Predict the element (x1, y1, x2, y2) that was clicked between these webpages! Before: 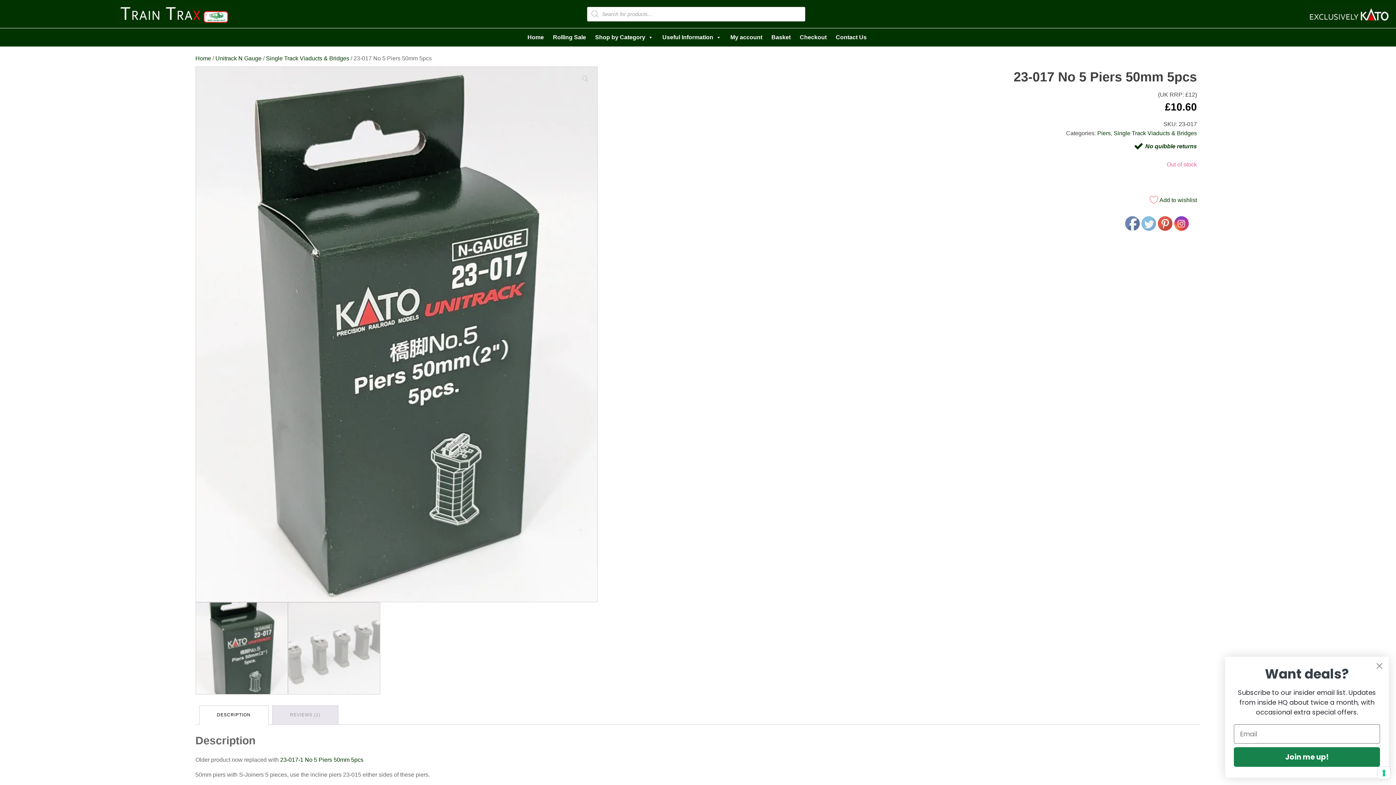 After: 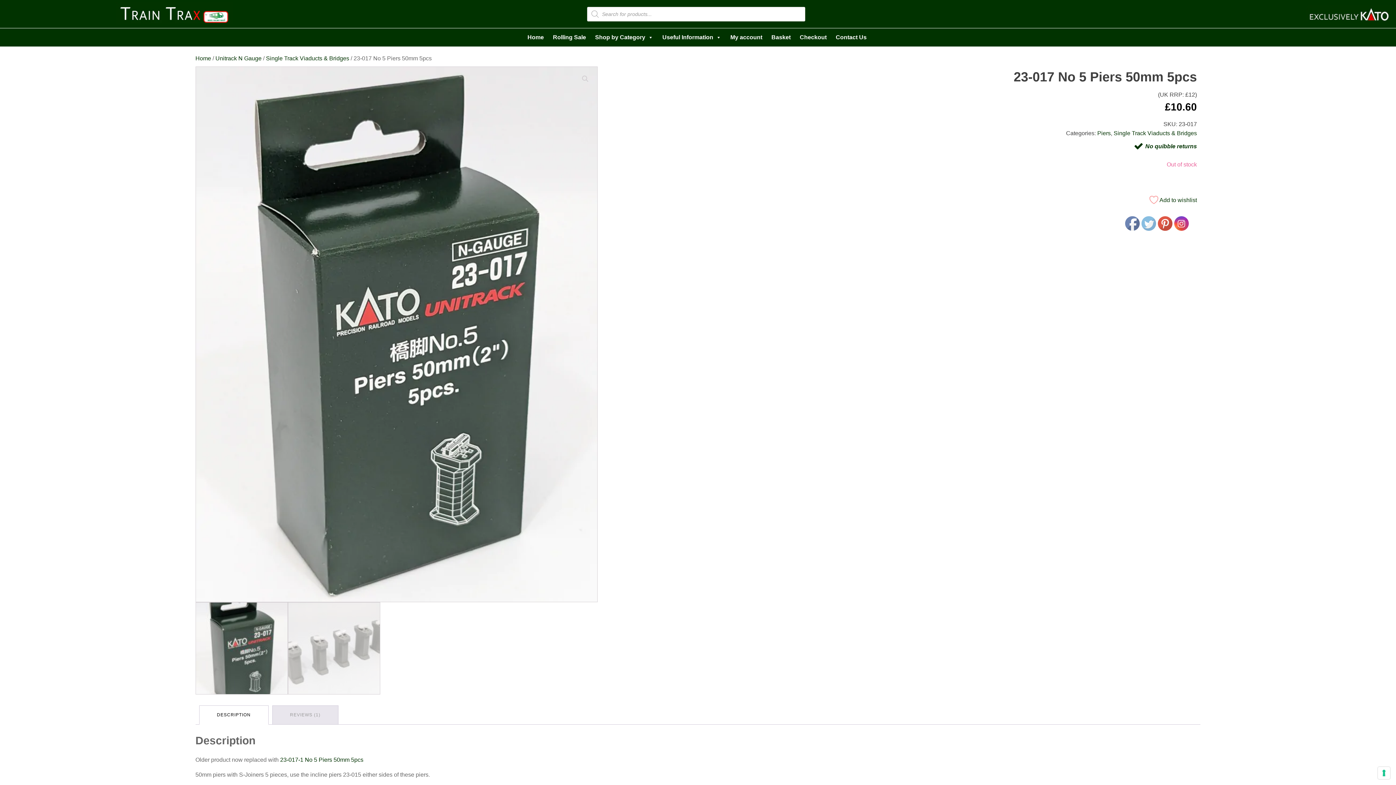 Action: label: Close dialog bbox: (1373, 660, 1386, 672)